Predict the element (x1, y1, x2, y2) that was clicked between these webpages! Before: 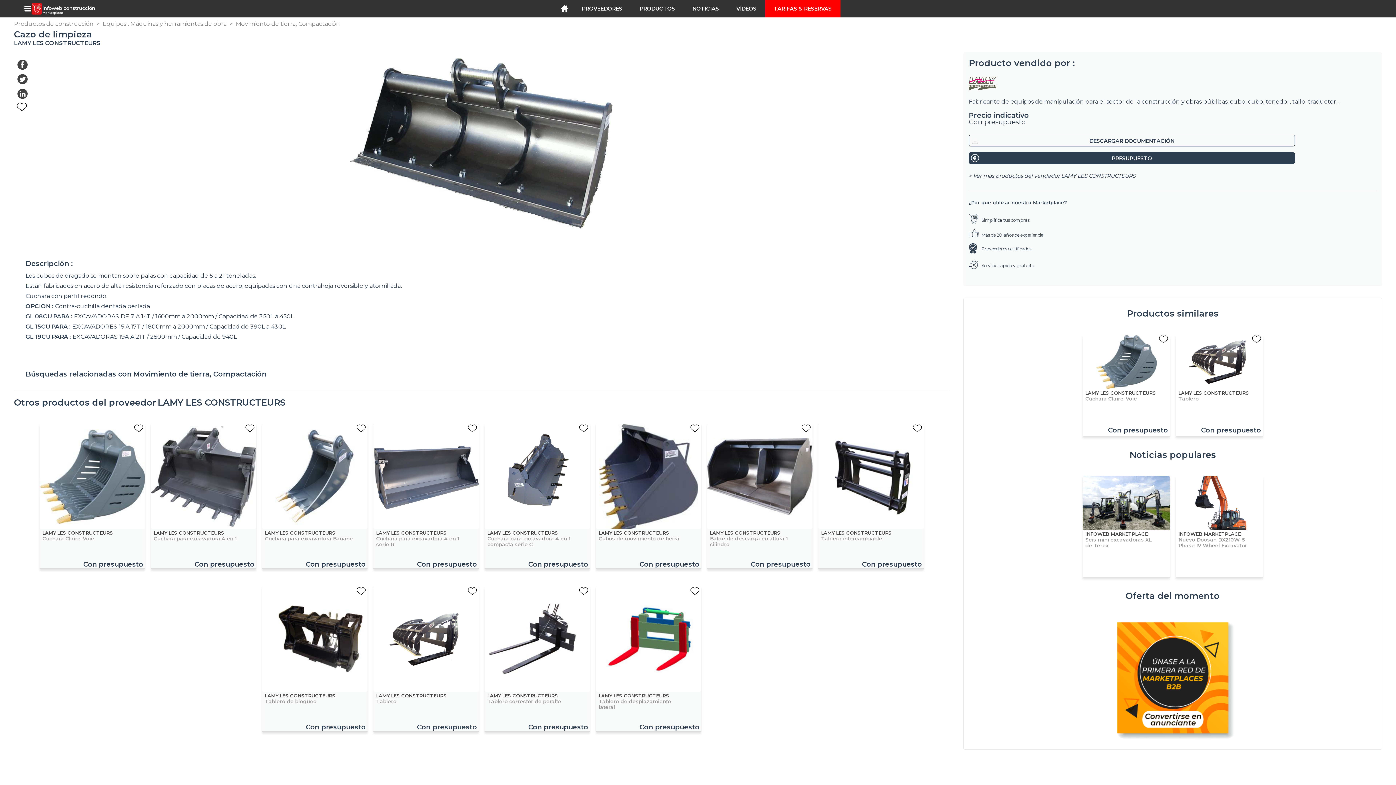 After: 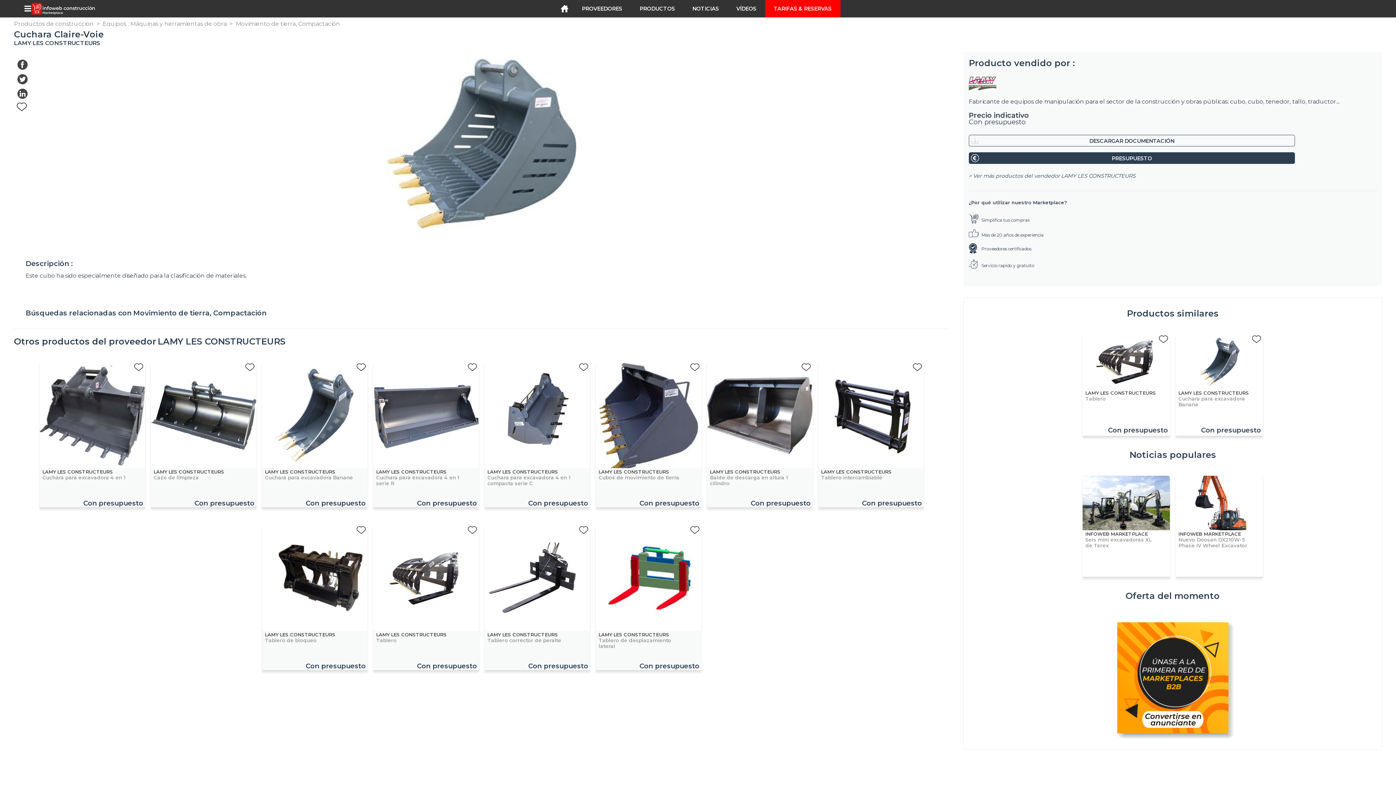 Action: bbox: (1082, 334, 1170, 434) label: LAMY LES CONSTRUCTEURS
Cuchara Claire-Voie
Con presupuesto